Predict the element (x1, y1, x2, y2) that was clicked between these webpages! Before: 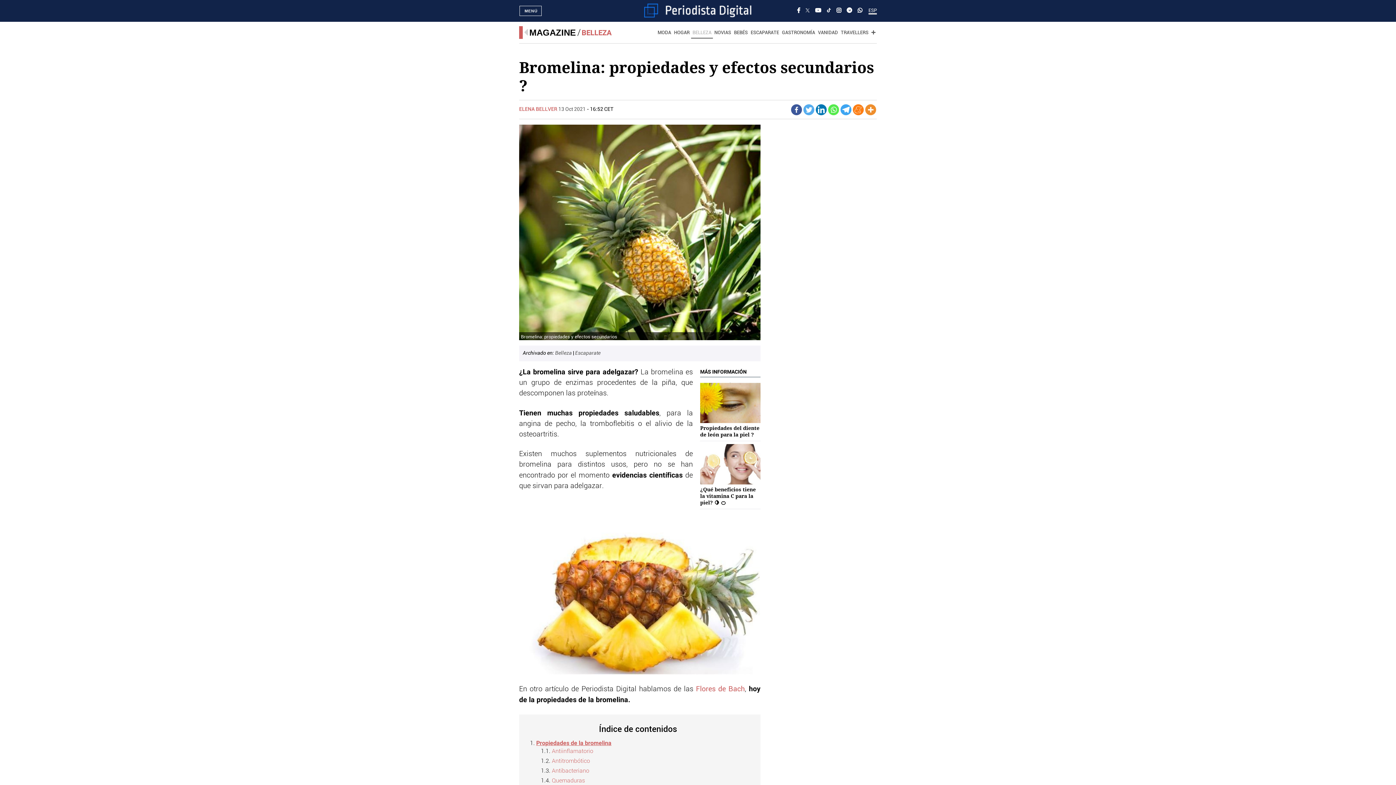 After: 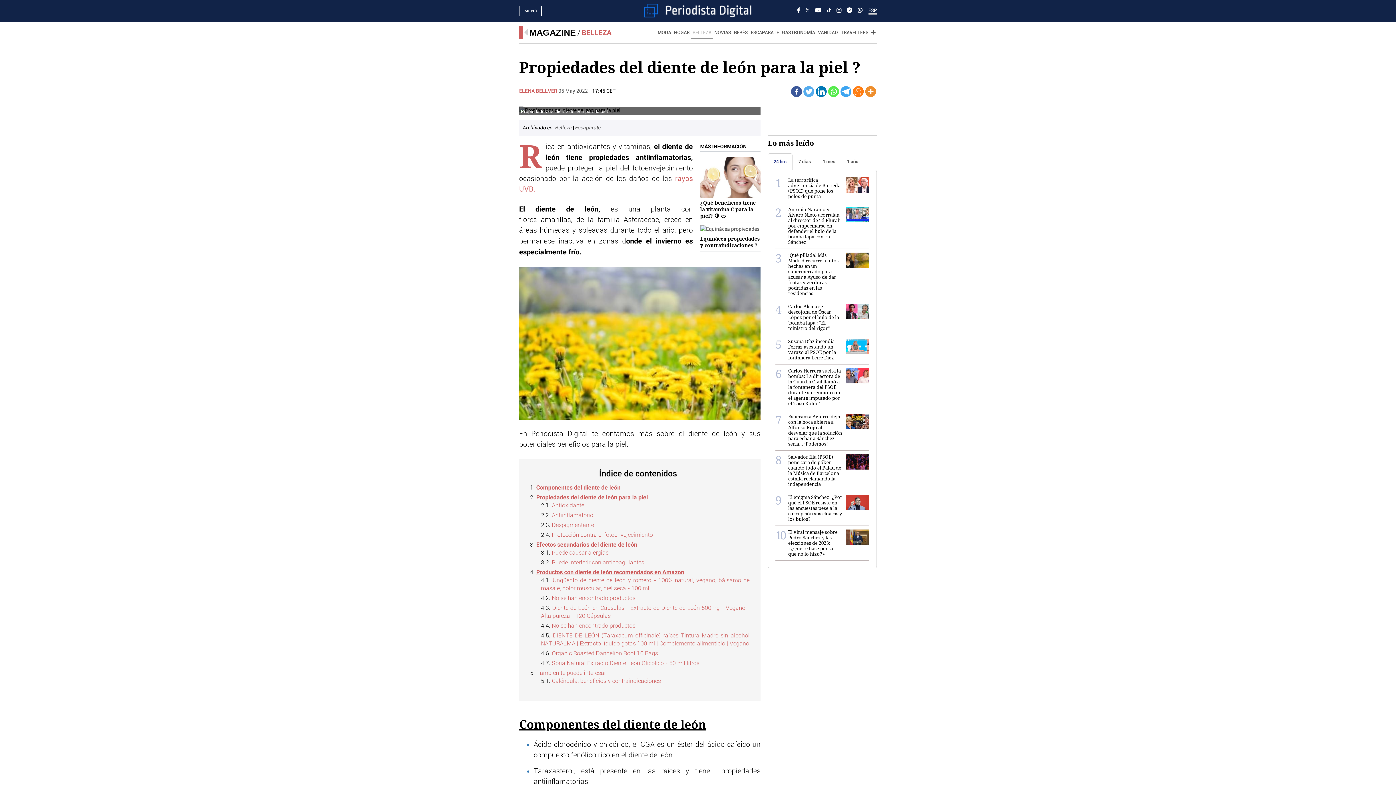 Action: bbox: (700, 382, 760, 423)